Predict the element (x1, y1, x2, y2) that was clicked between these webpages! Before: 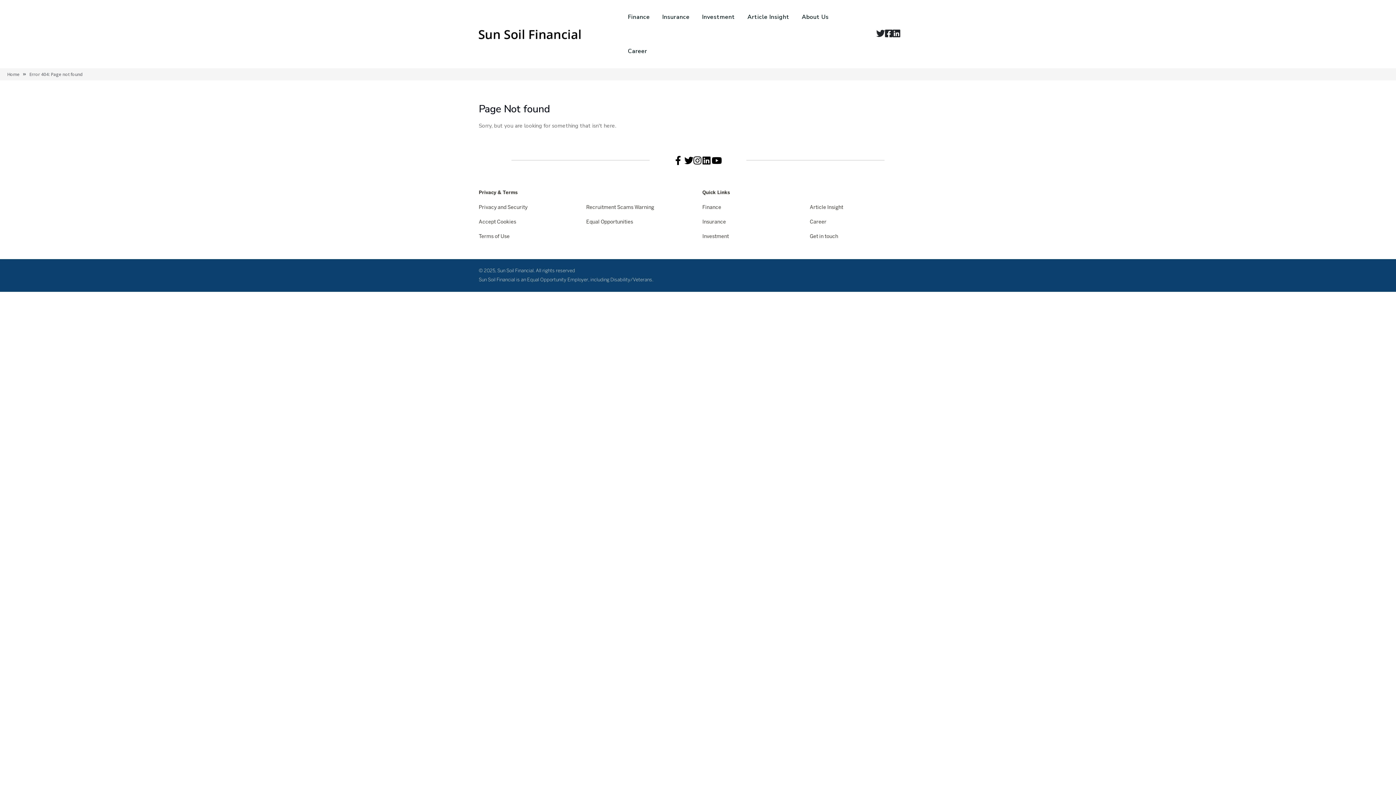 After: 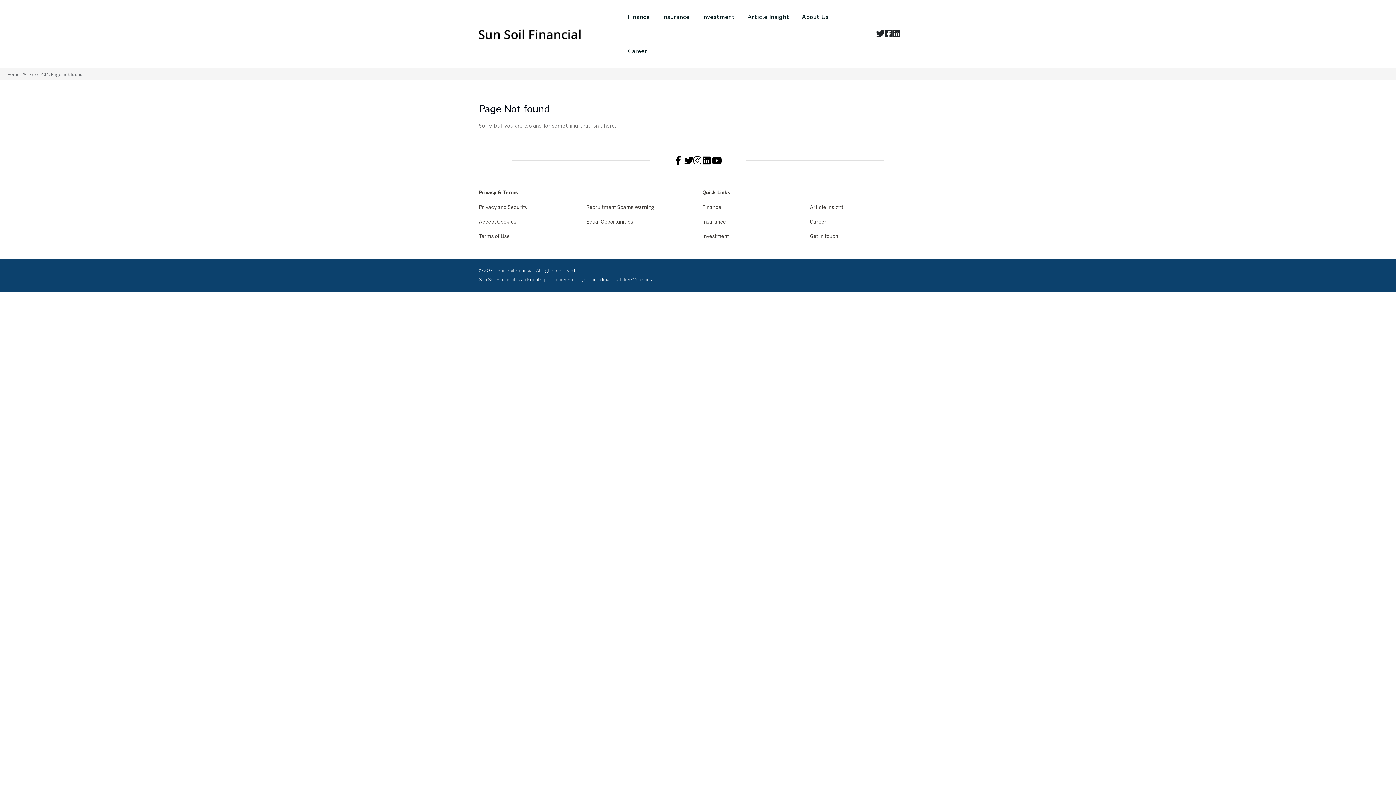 Action: bbox: (711, 156, 722, 167)